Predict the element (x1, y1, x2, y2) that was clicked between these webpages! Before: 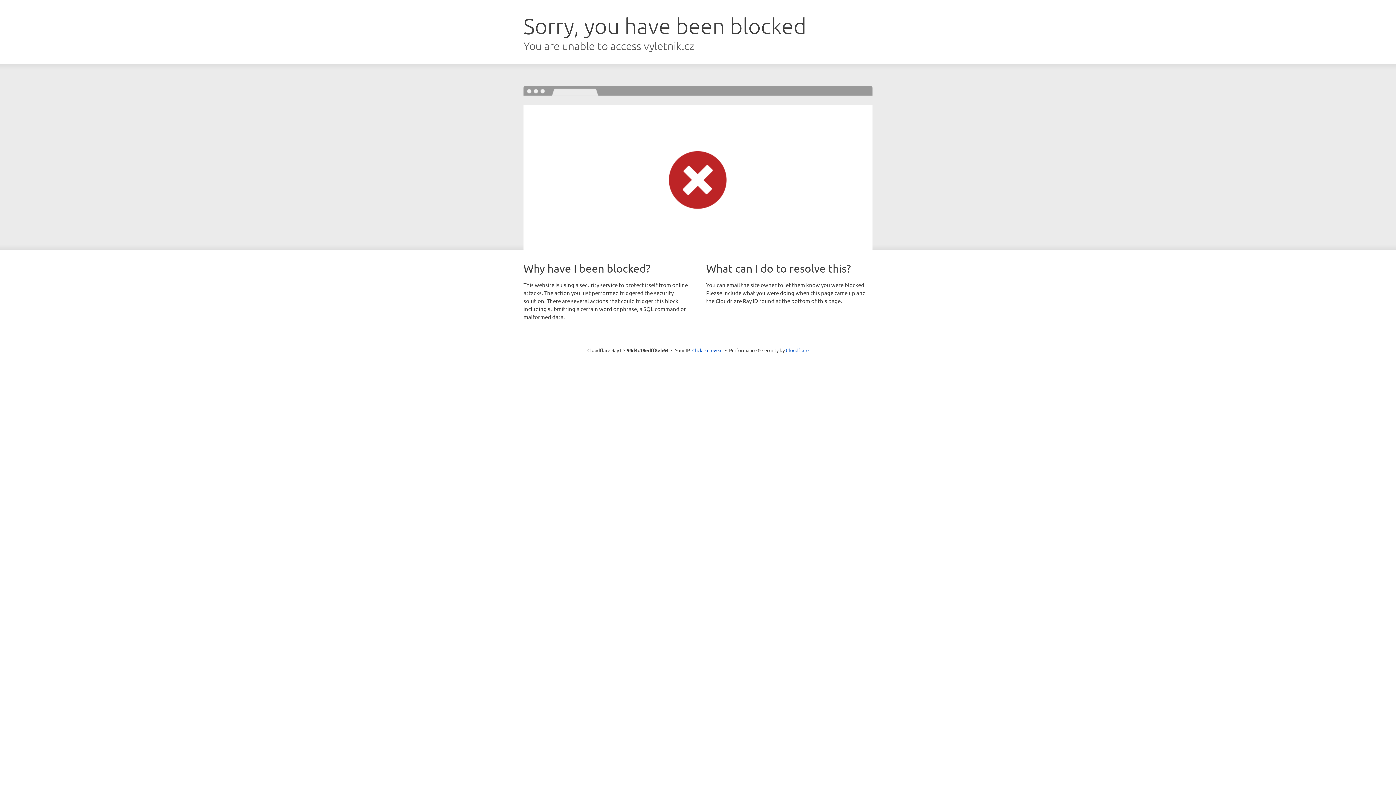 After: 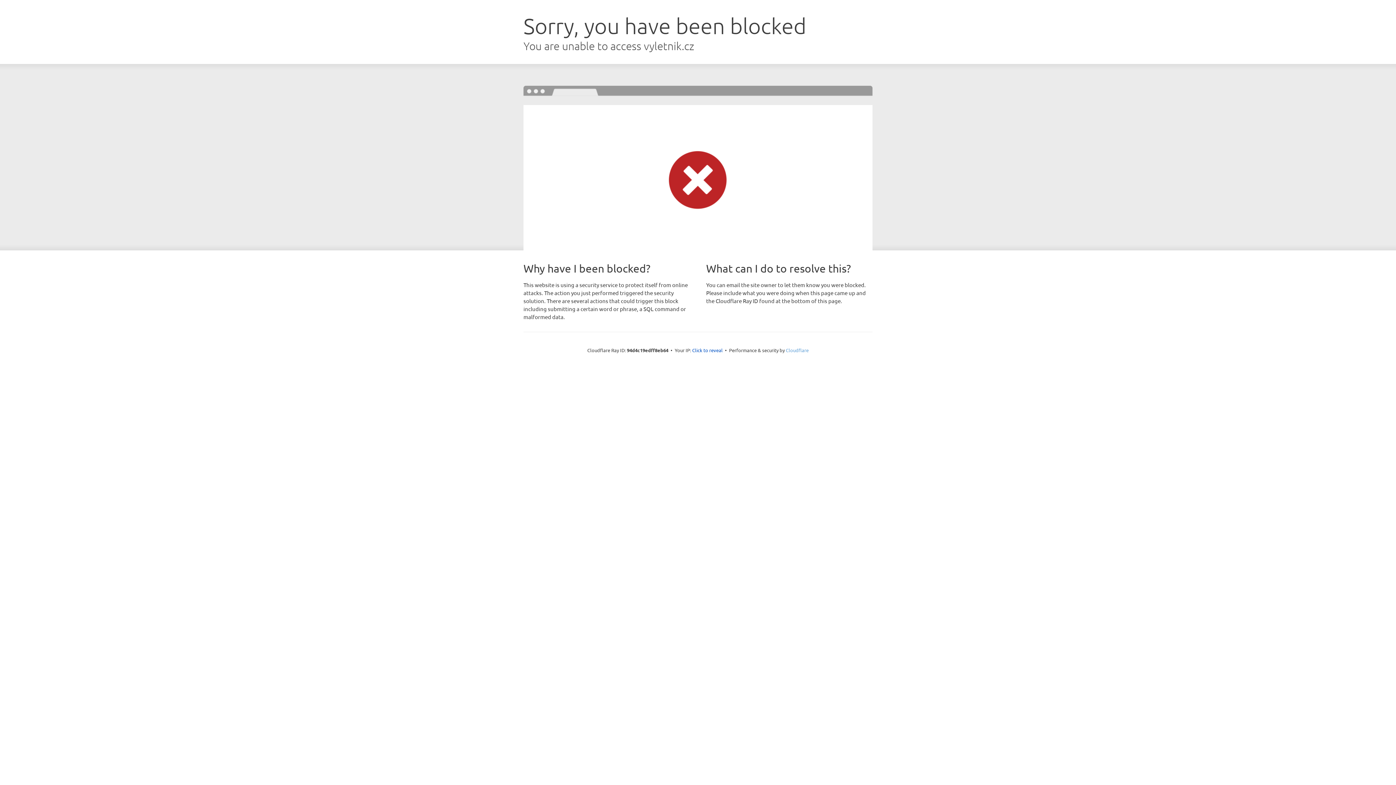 Action: bbox: (786, 347, 808, 353) label: Cloudflare